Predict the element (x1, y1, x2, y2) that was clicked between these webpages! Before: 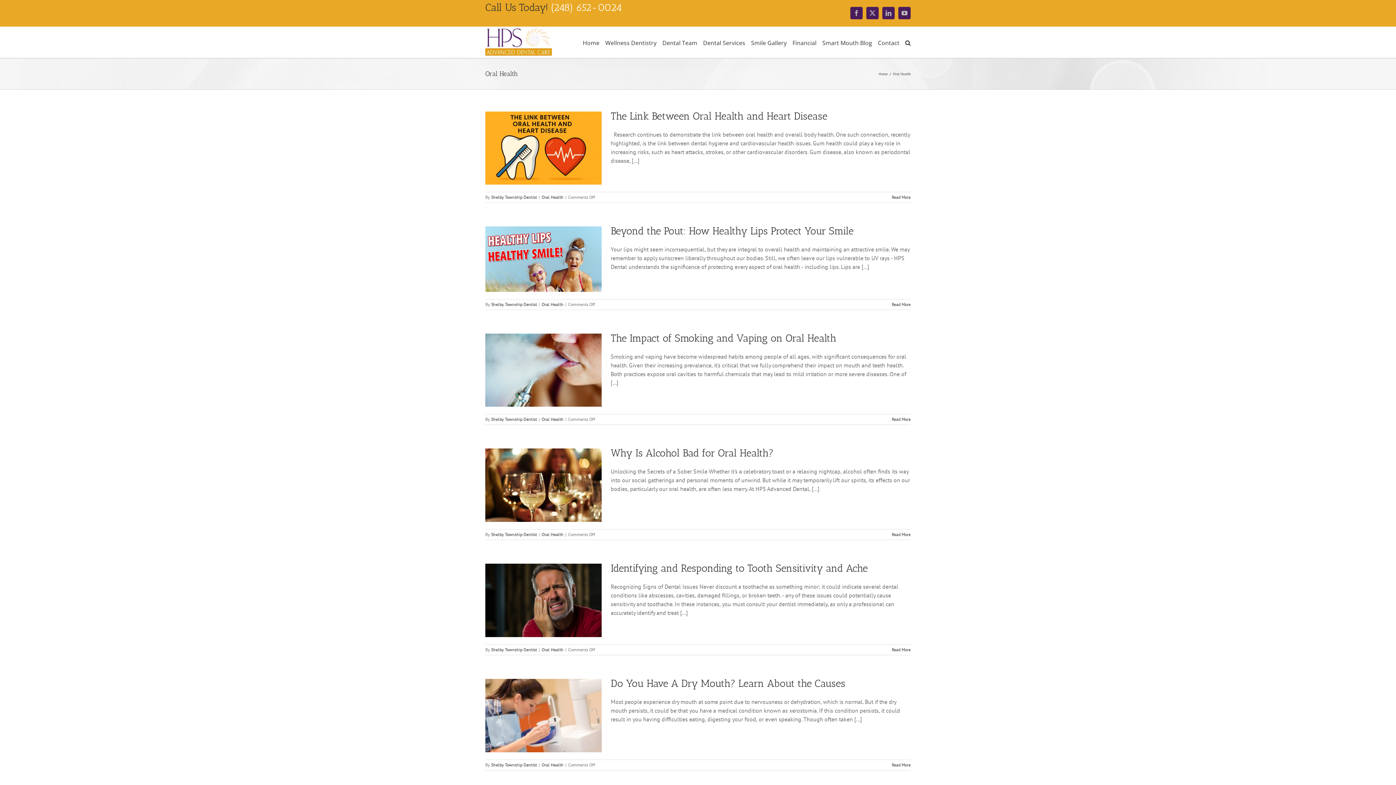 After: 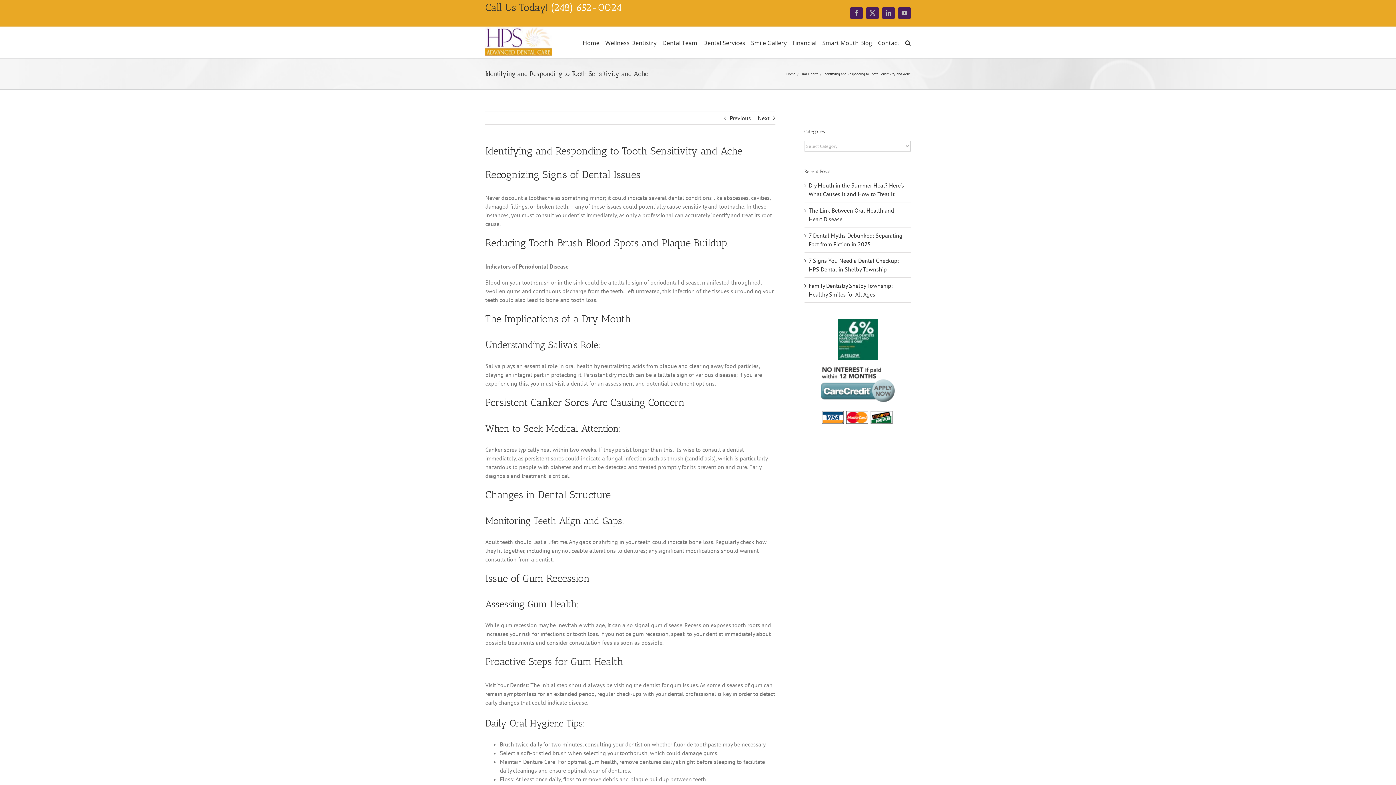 Action: bbox: (610, 562, 868, 574) label: Identifying and Responding to Tooth Sensitivity and Ache